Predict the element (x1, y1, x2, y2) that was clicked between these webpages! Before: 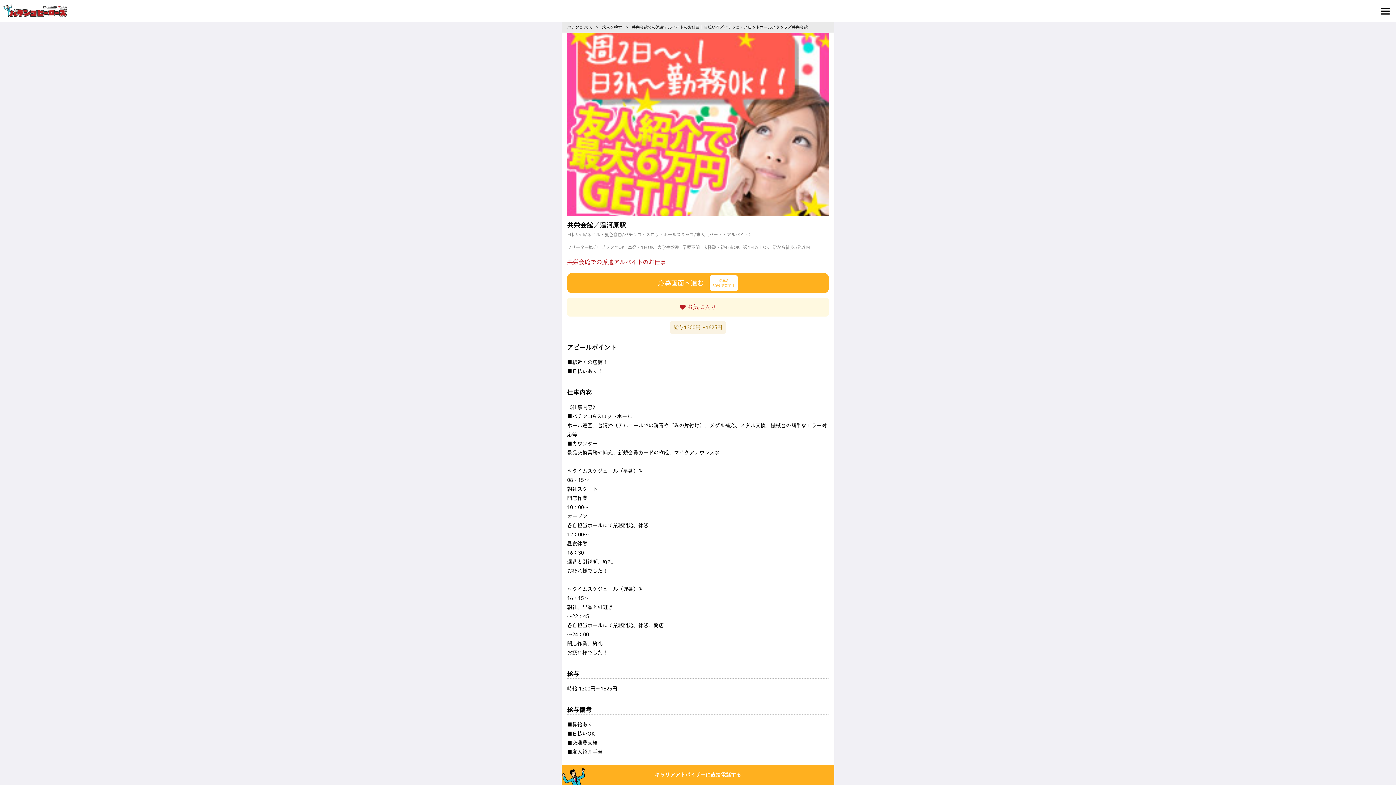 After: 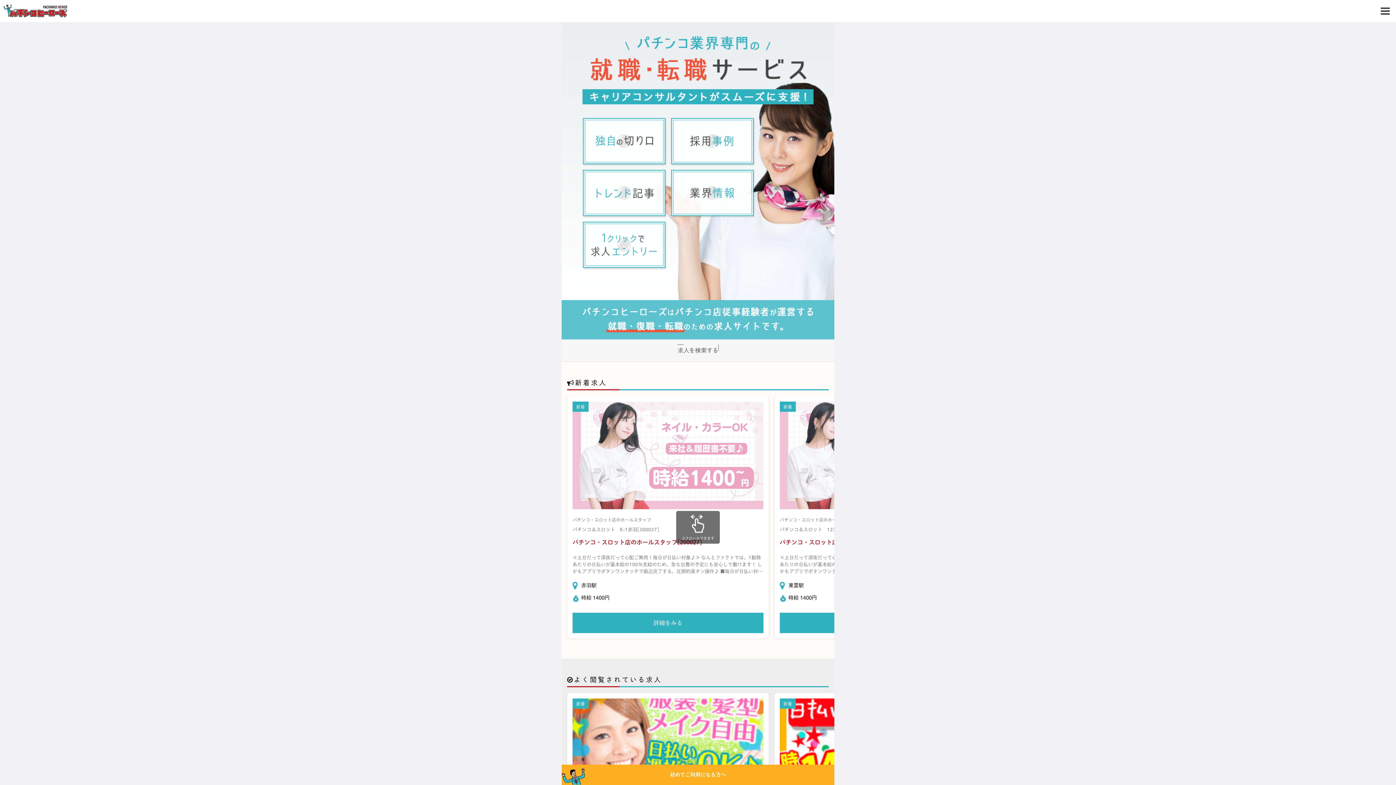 Action: label: パチンコ 求人 bbox: (567, 25, 592, 29)